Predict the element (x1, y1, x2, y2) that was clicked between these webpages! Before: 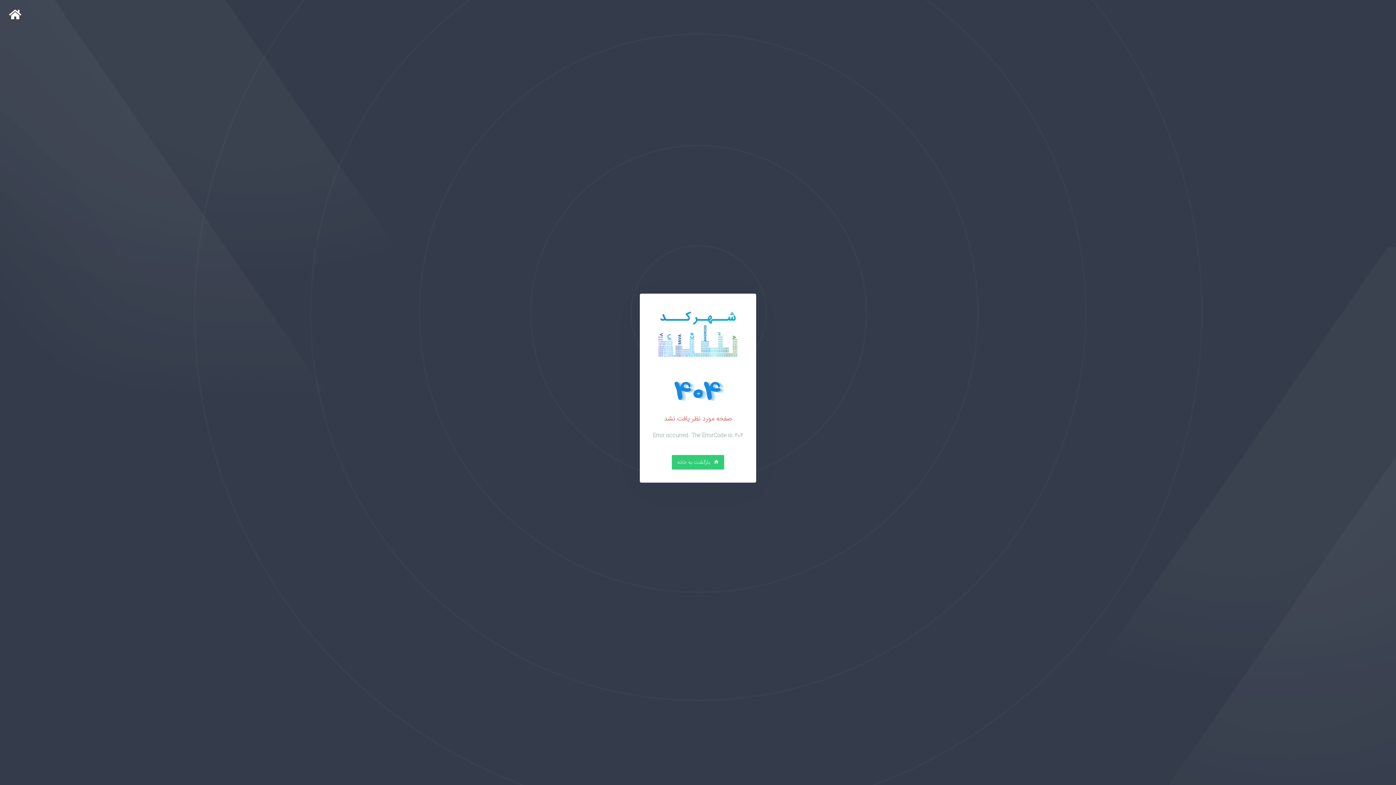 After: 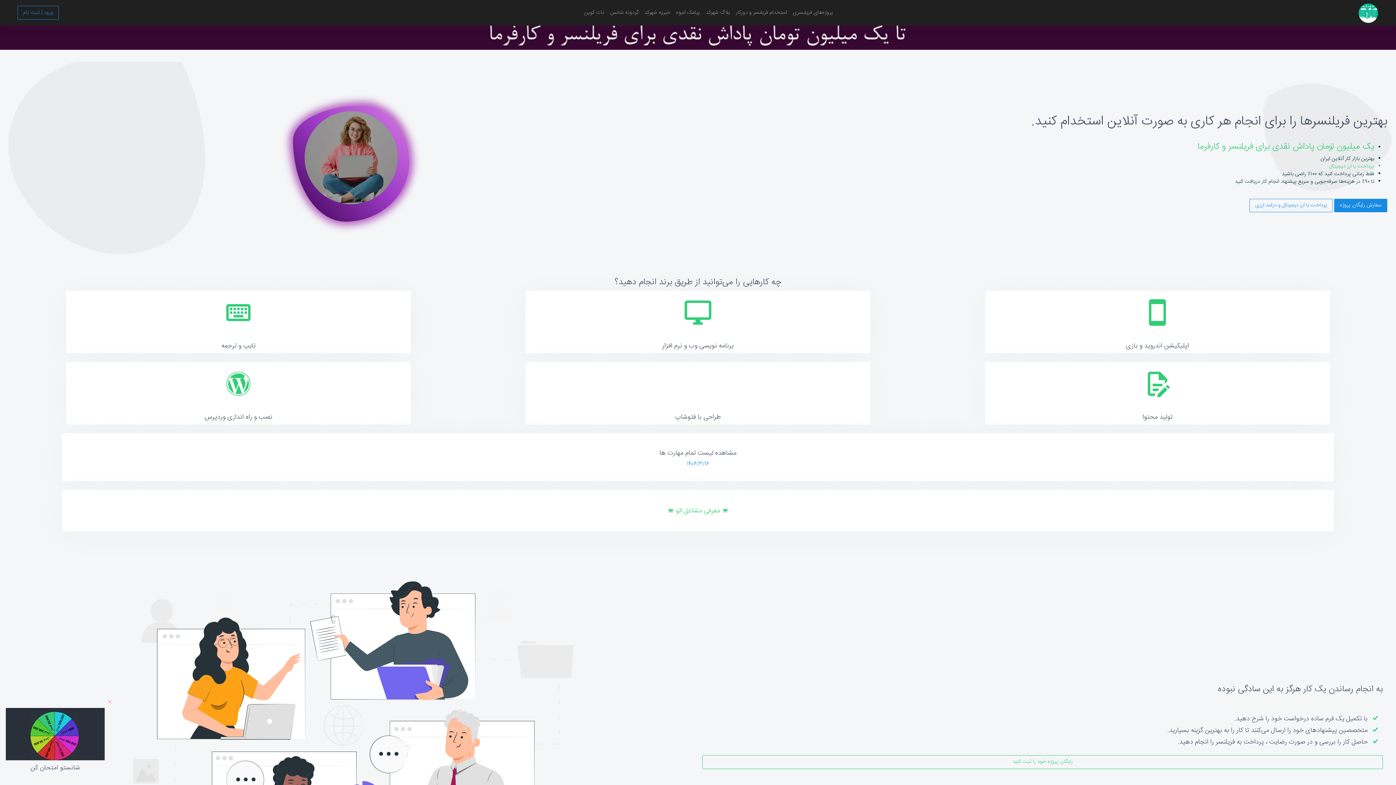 Action: bbox: (9, 13, 21, 21)